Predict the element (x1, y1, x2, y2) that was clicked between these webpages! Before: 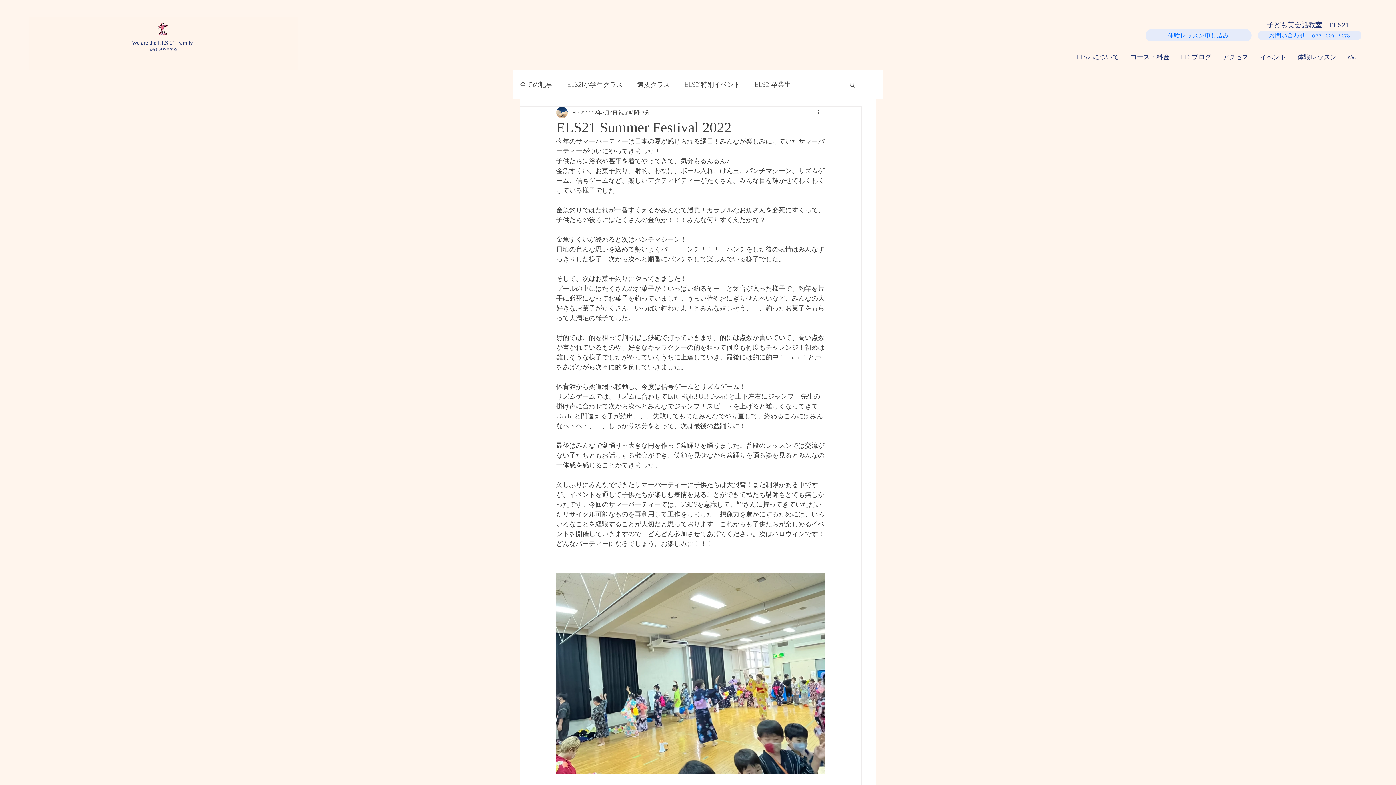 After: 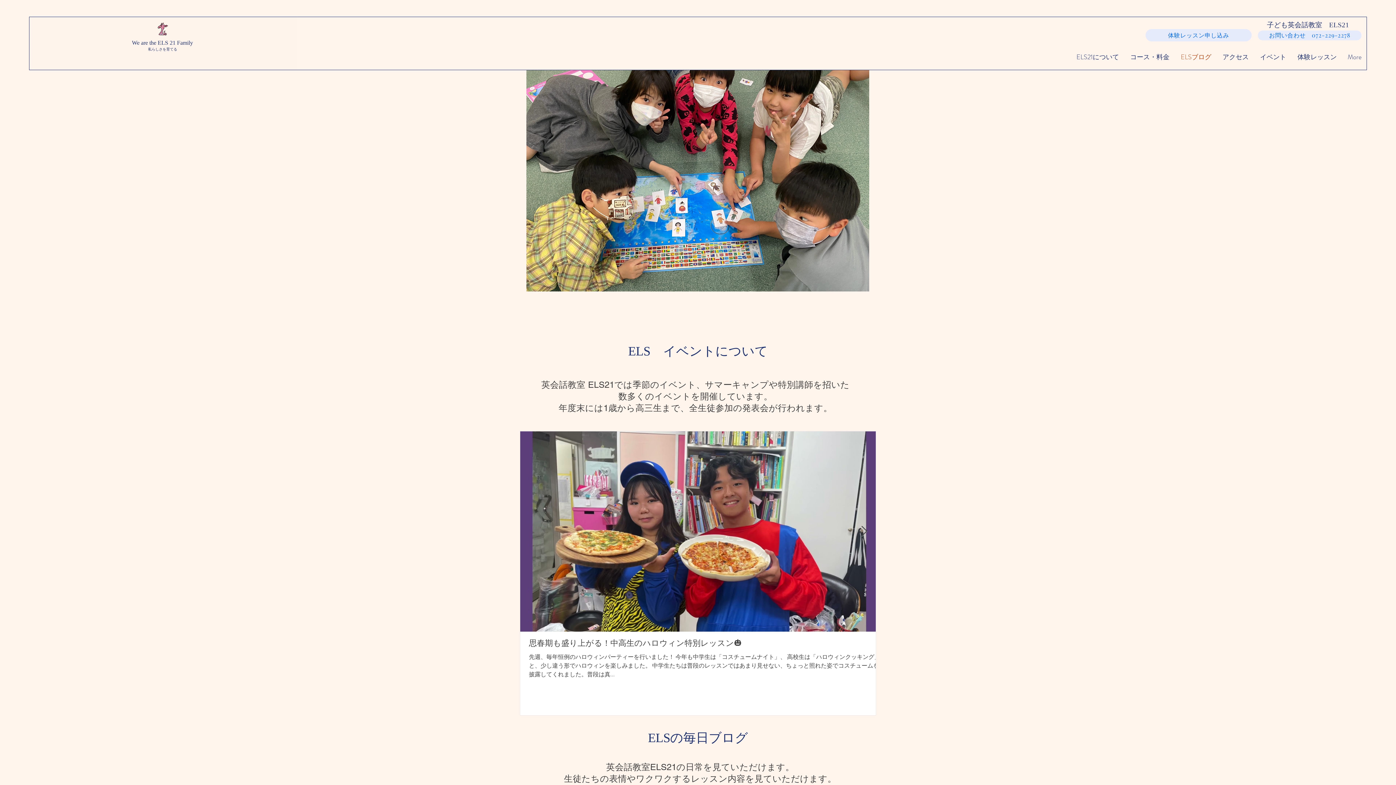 Action: label: 全ての記事 bbox: (520, 80, 552, 89)